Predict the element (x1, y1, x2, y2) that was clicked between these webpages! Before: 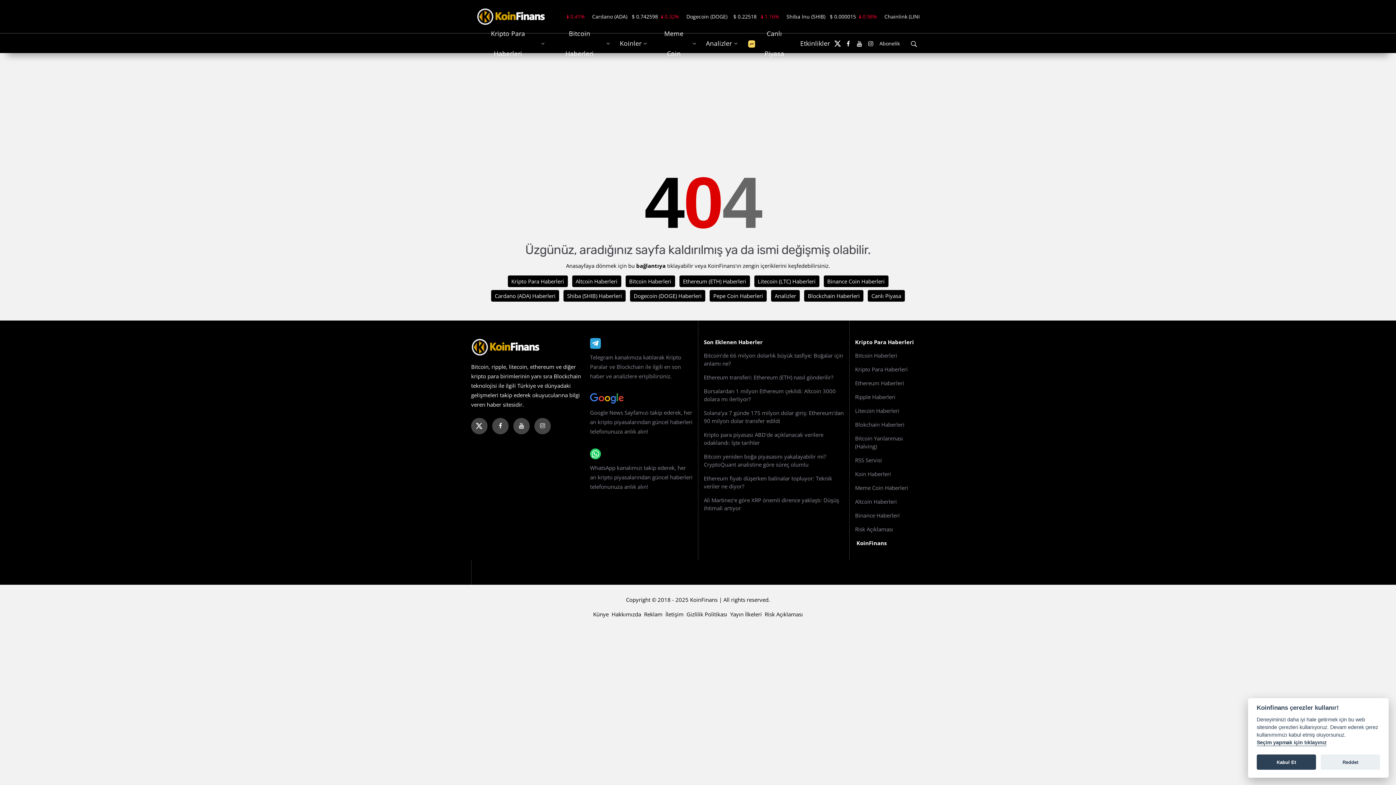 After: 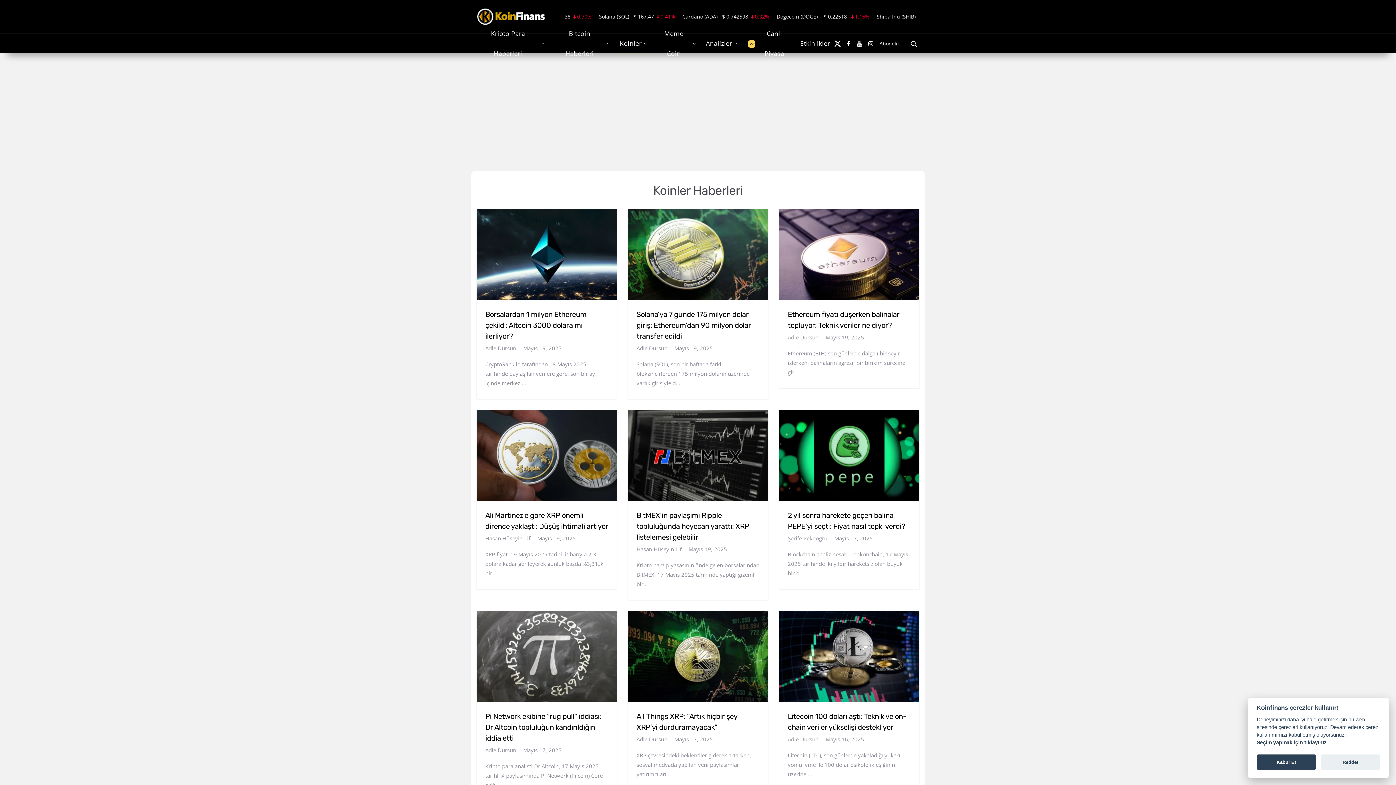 Action: label: Koinler bbox: (615, 33, 653, 53)